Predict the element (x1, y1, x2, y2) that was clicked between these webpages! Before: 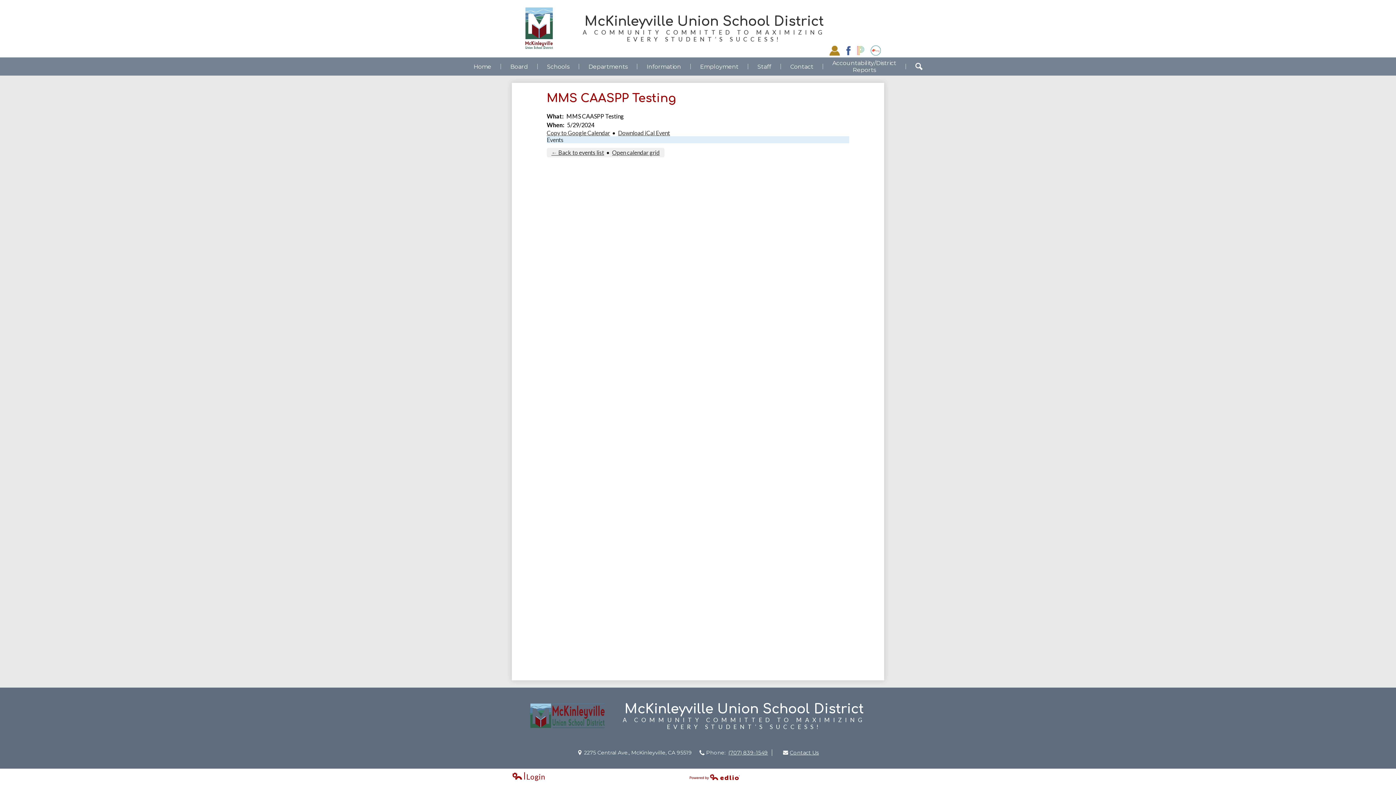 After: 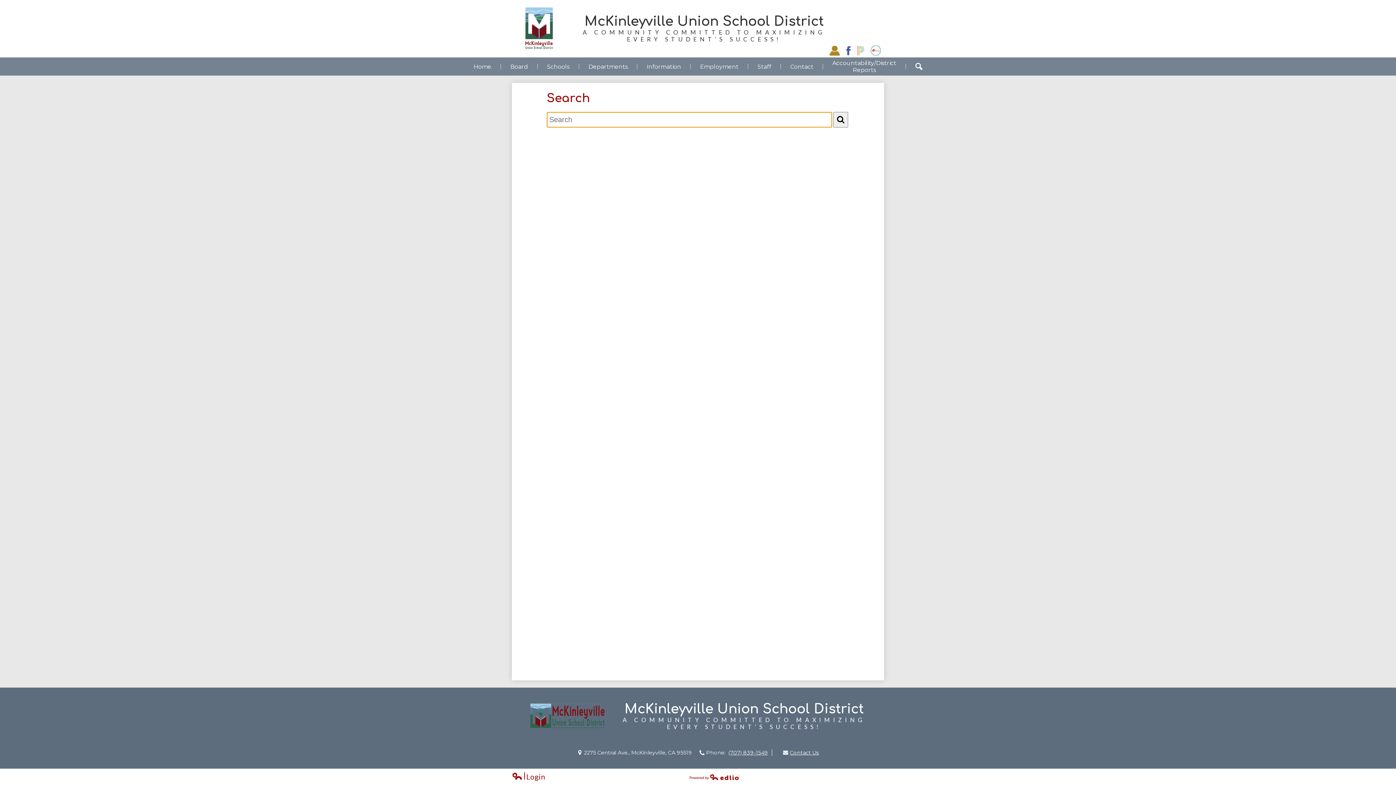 Action: bbox: (906, 62, 932, 70) label: Search